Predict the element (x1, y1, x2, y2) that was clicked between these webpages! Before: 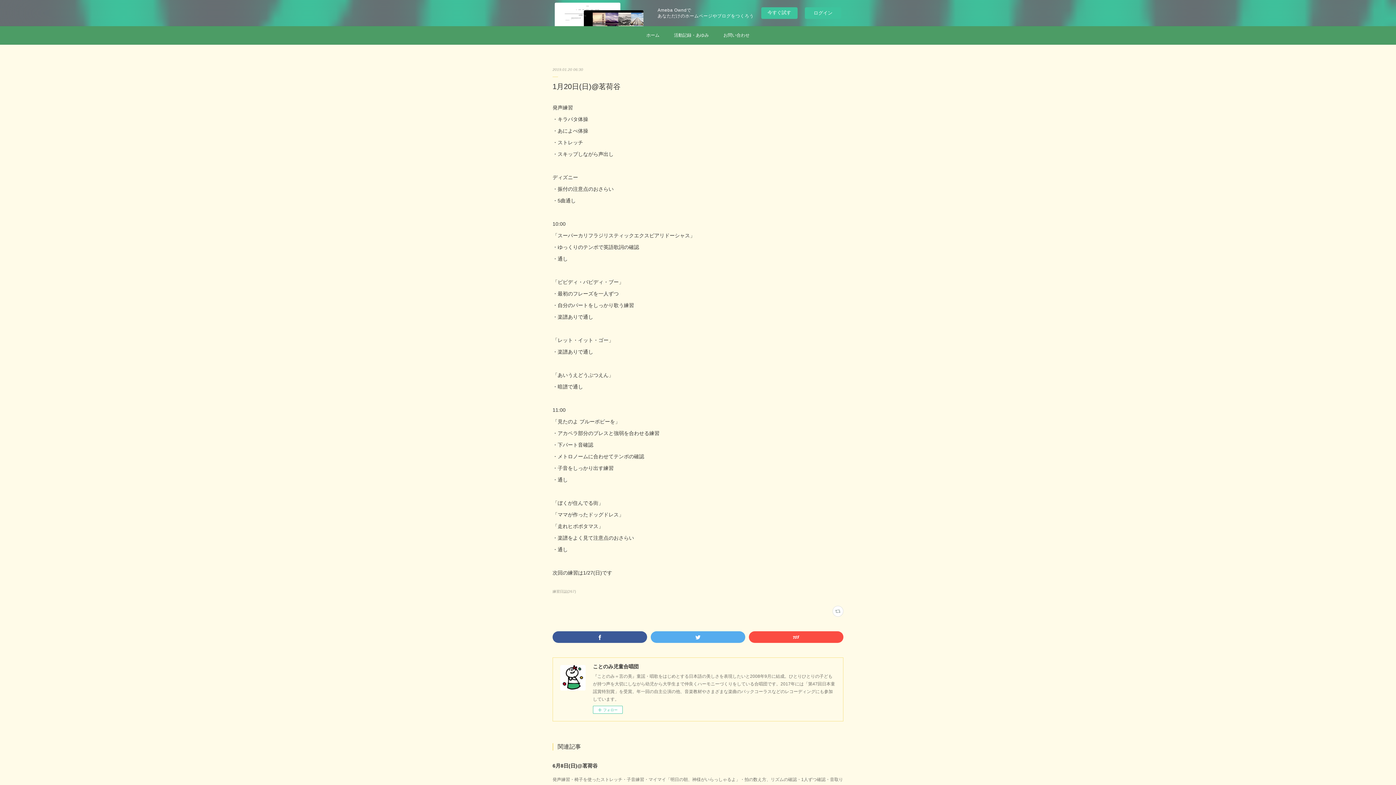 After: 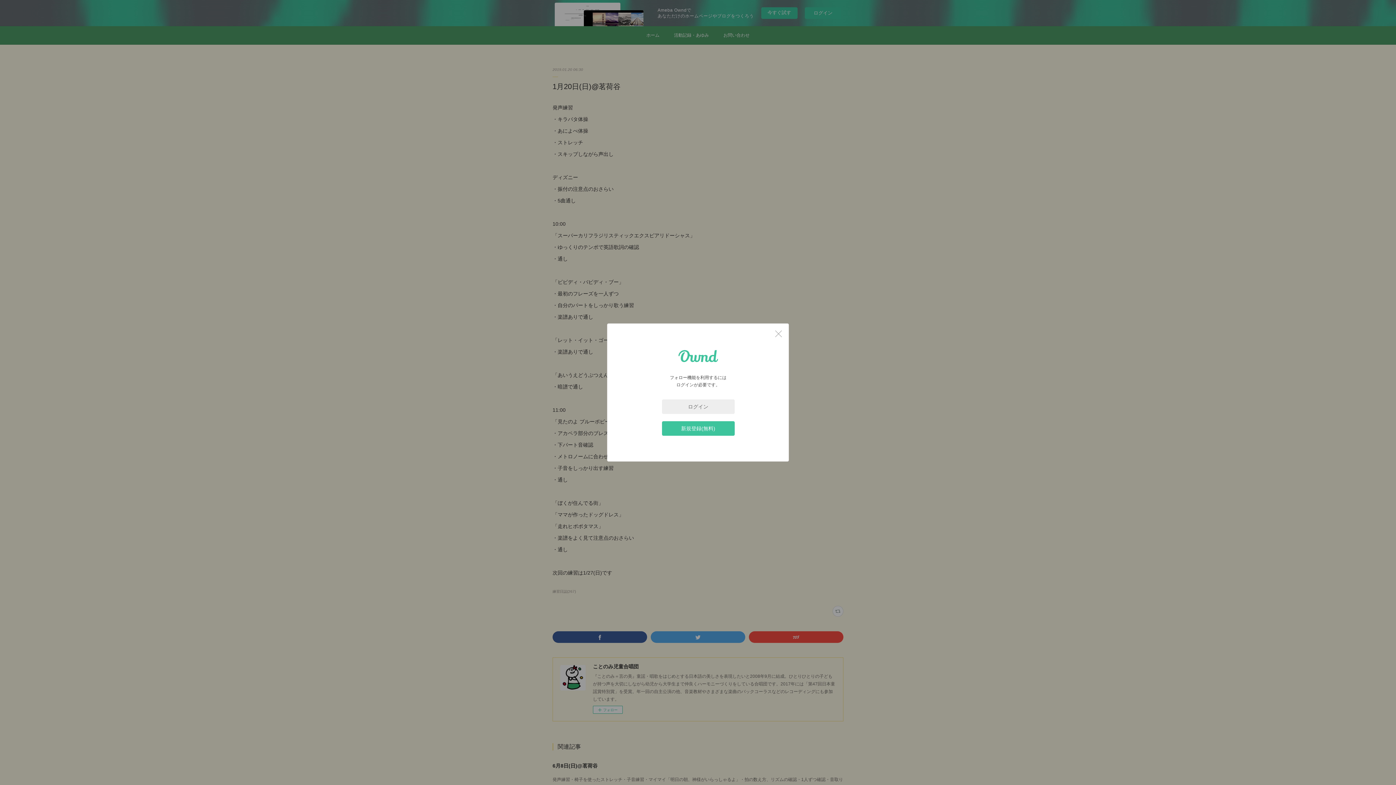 Action: label: フォロー bbox: (593, 706, 622, 714)